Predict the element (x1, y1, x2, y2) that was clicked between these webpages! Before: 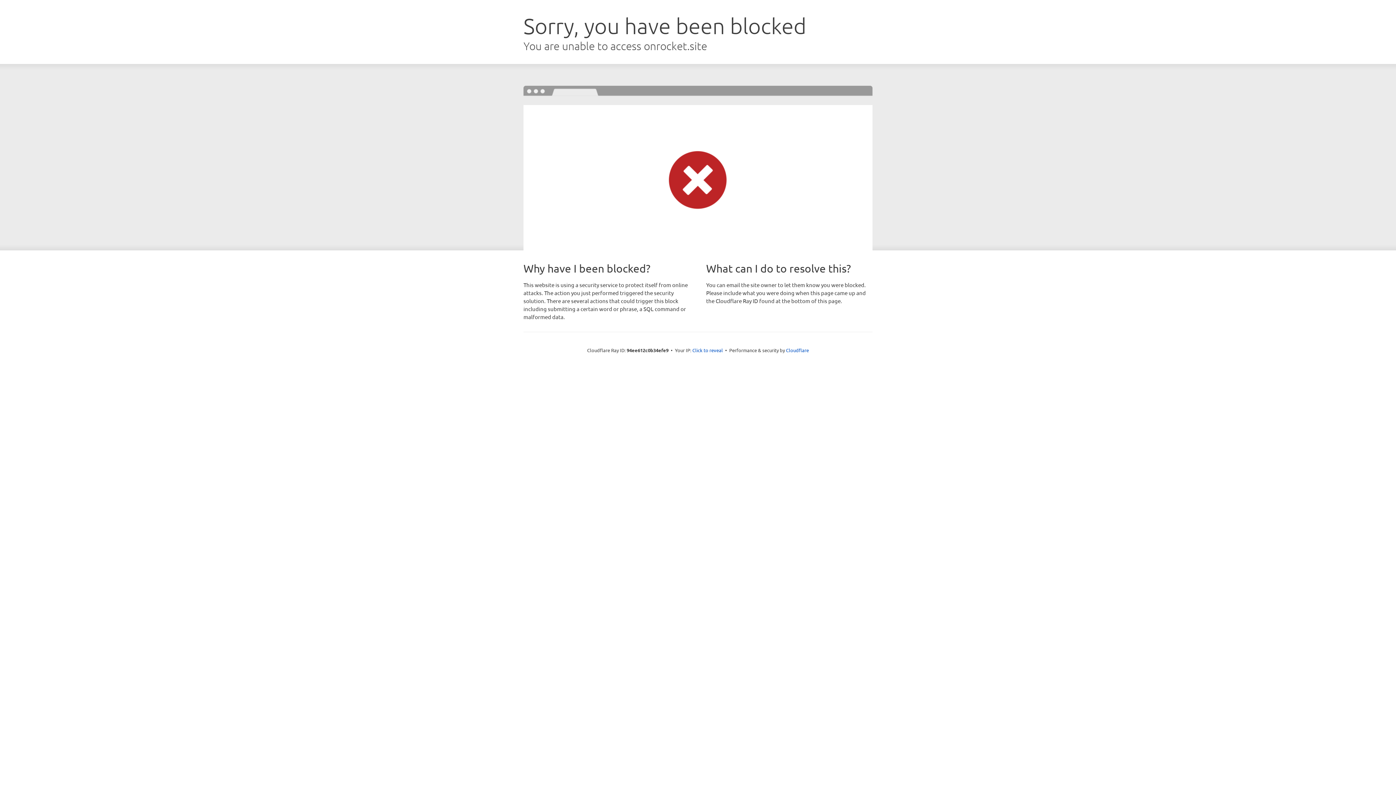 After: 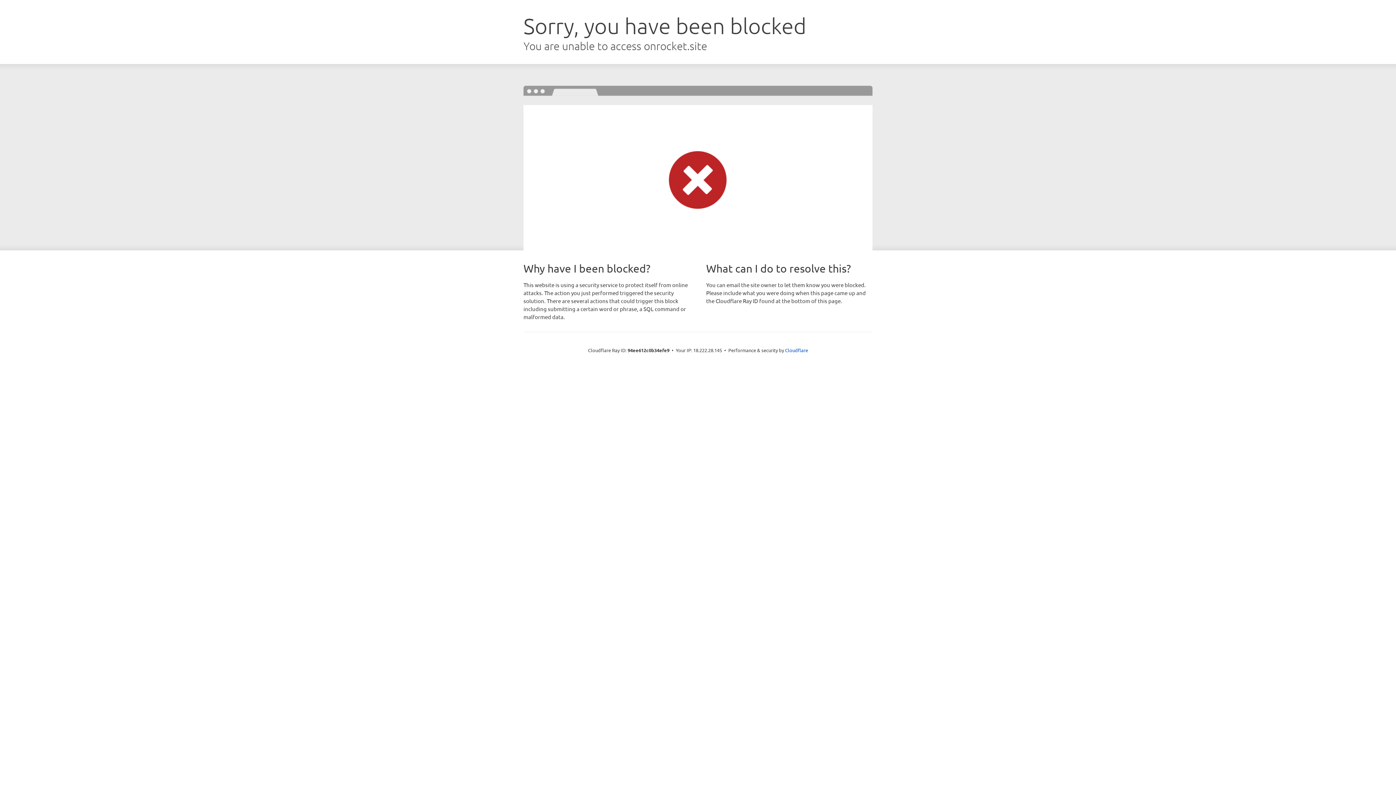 Action: label: Click to reveal bbox: (692, 346, 723, 353)